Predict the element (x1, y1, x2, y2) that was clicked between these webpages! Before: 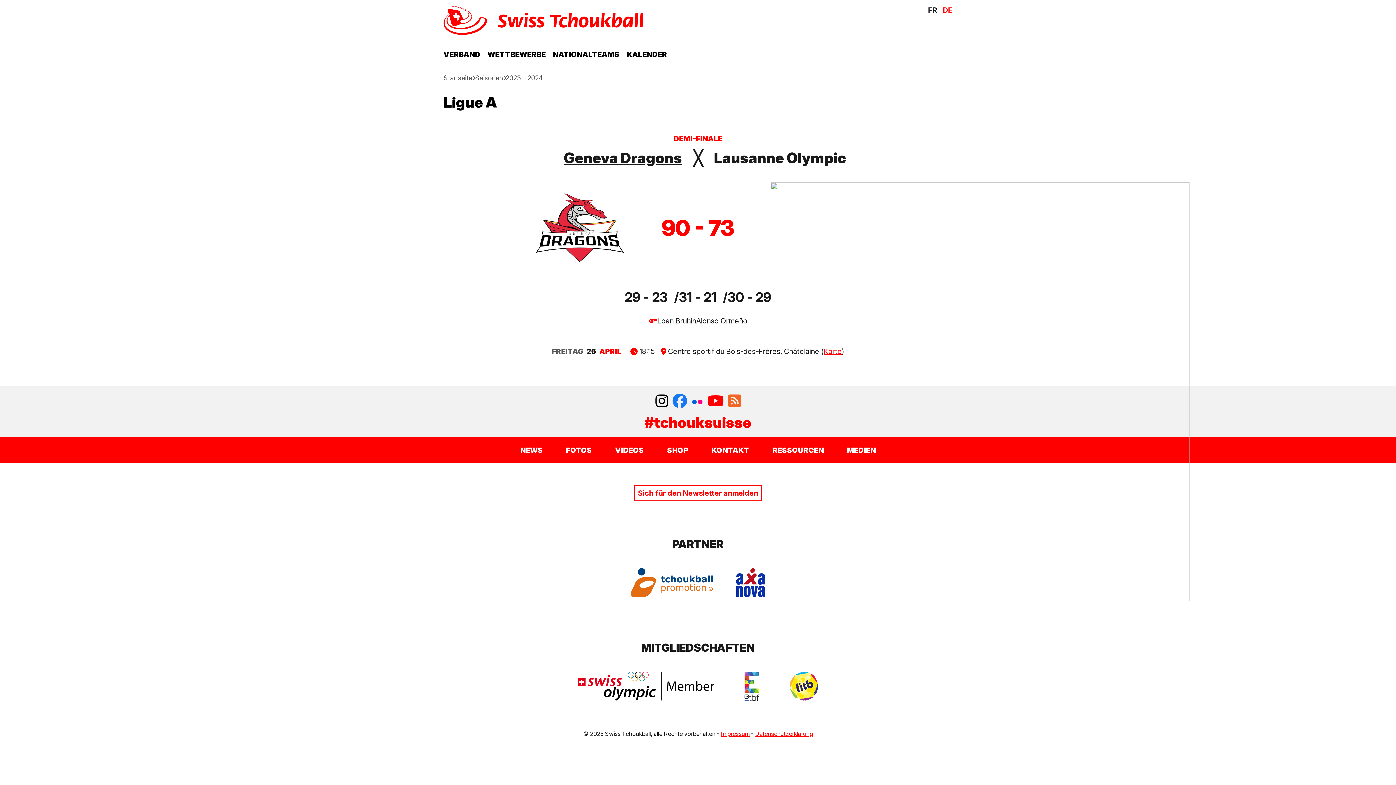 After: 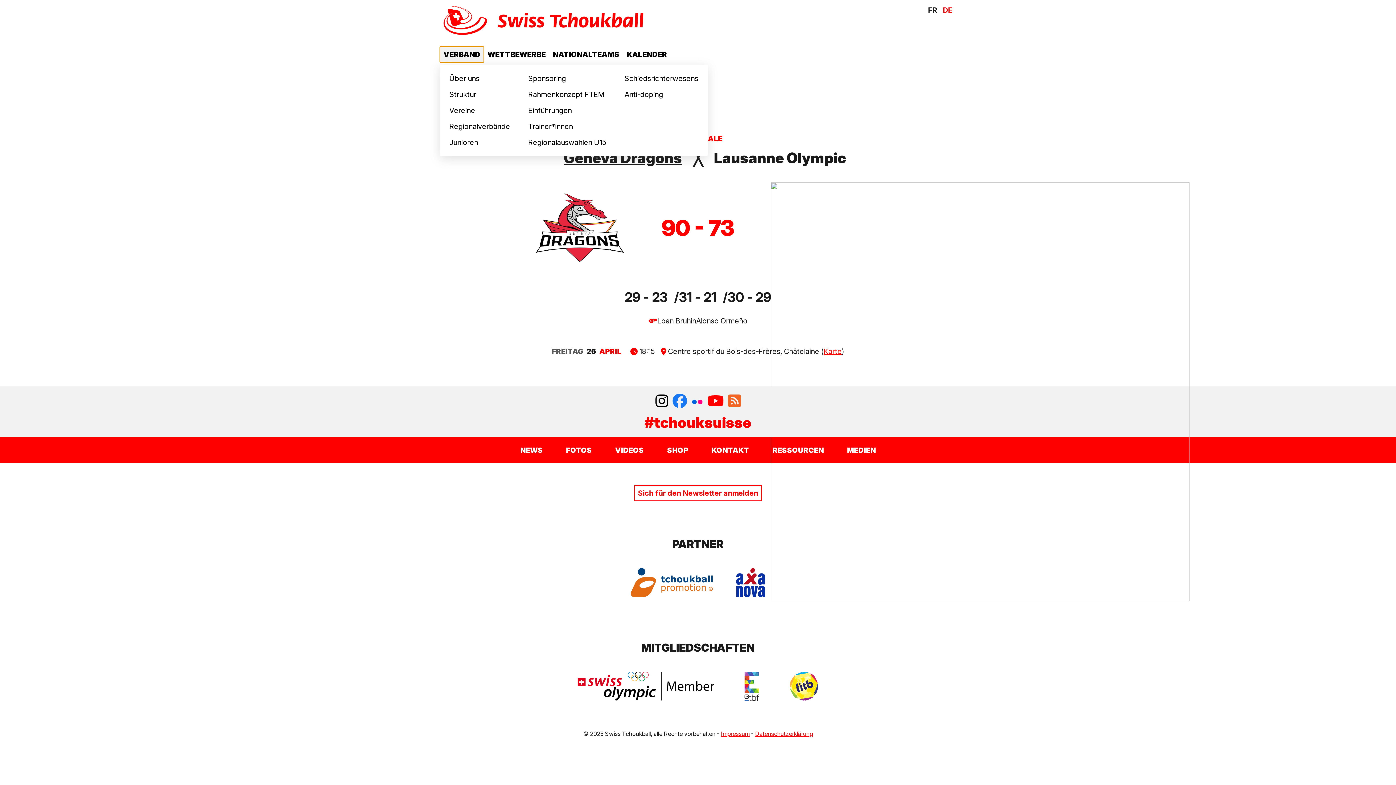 Action: label: VERBAND bbox: (440, 46, 484, 62)